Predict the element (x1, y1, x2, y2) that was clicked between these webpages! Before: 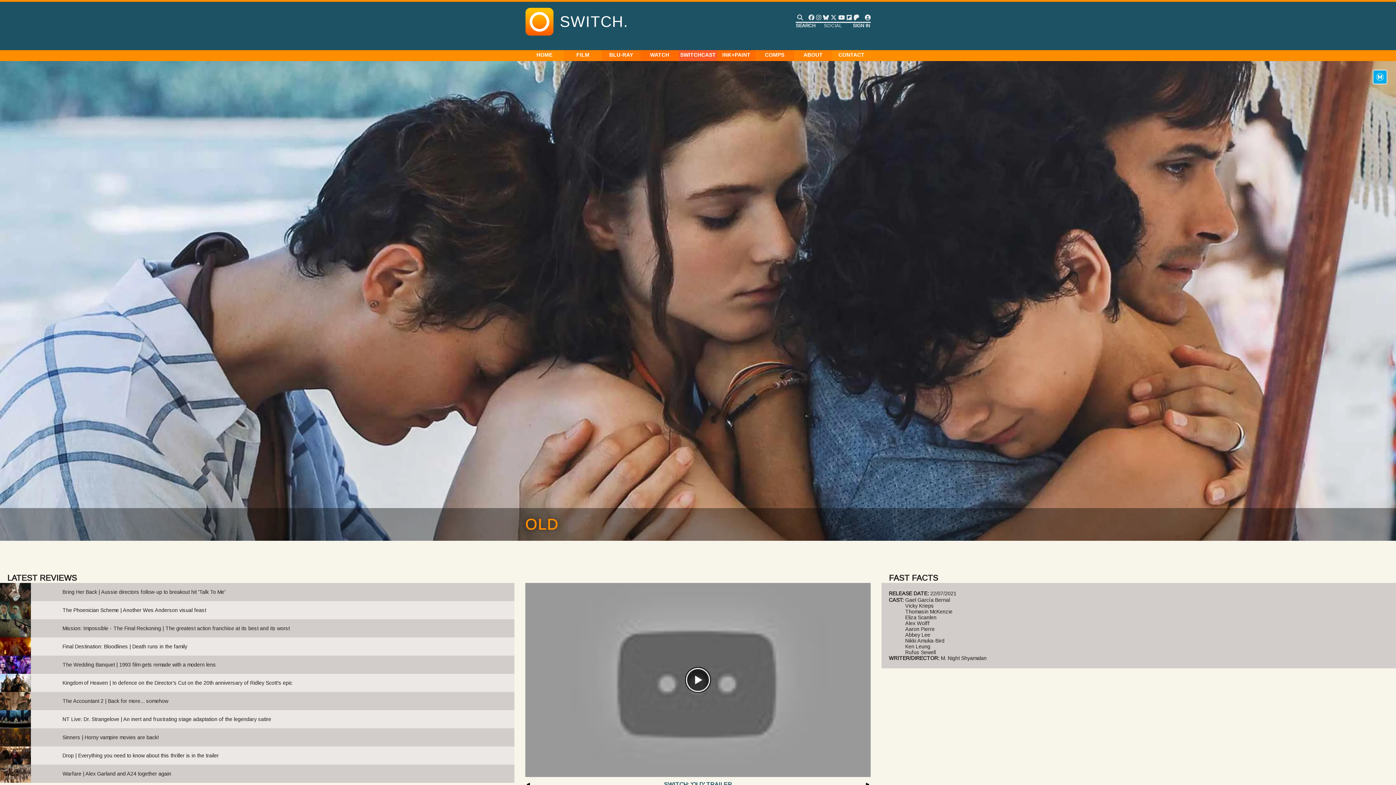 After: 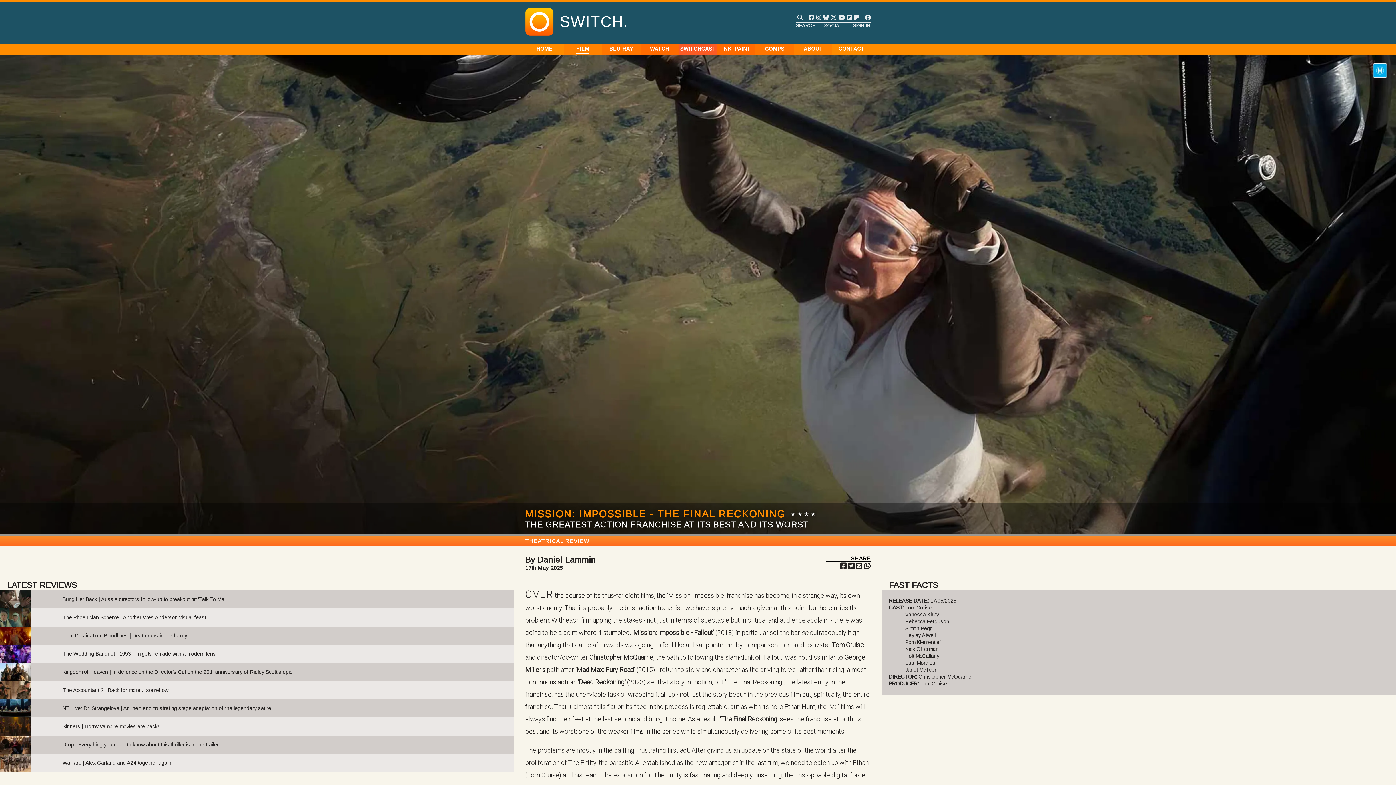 Action: bbox: (62, 625, 289, 631) label: Mission: Impossible - The Final Reckoning | The greatest action franchise at its best and its worst